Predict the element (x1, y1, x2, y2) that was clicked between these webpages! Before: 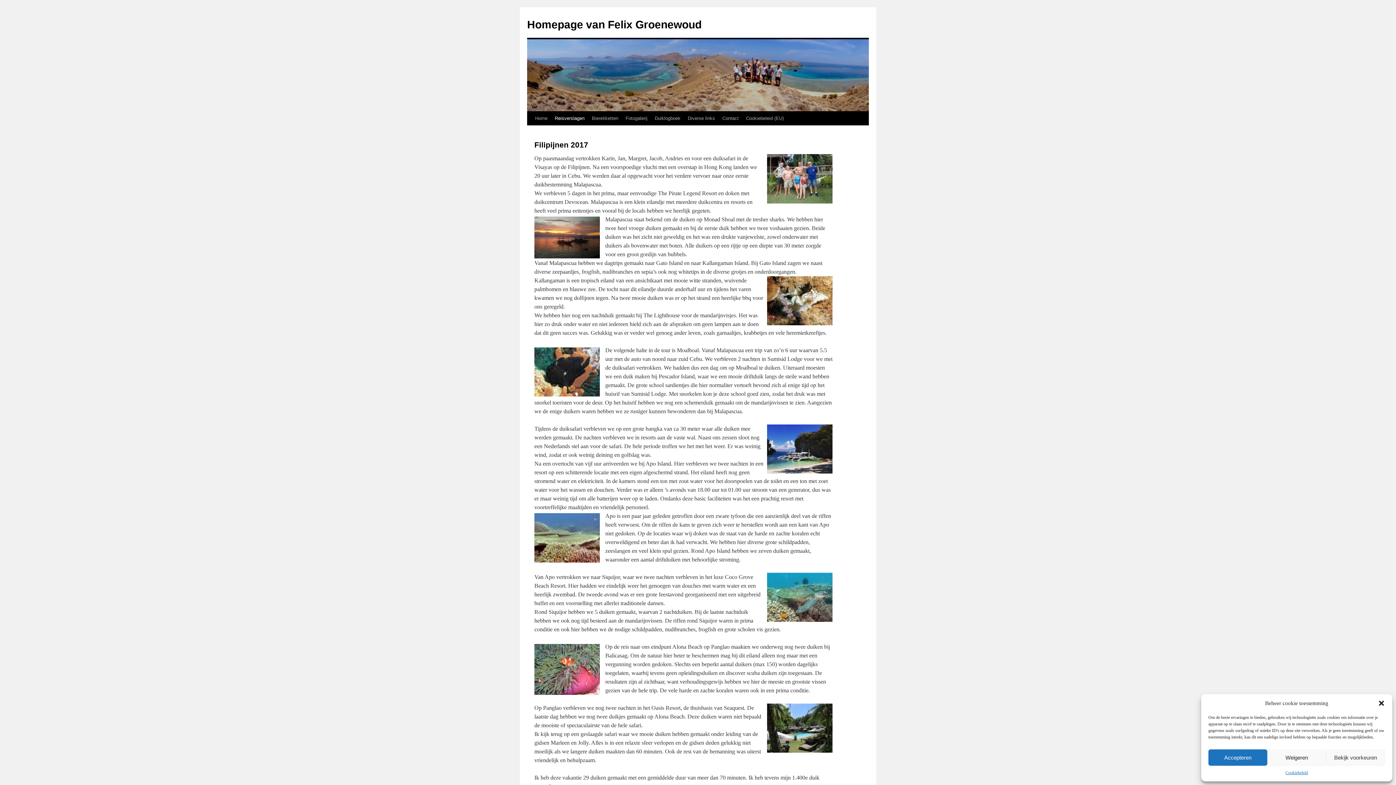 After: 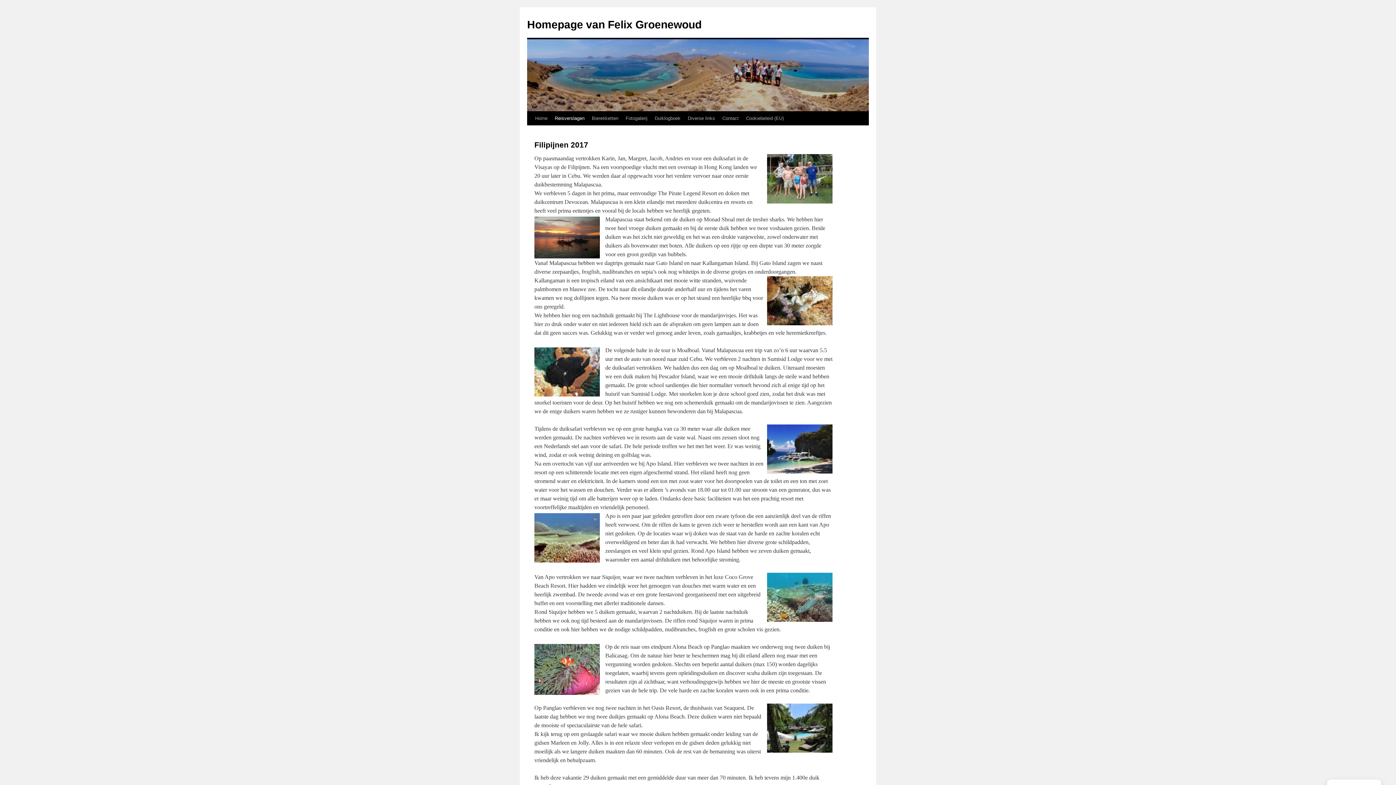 Action: bbox: (1378, 700, 1385, 707) label: Dialoogvenster sluiten